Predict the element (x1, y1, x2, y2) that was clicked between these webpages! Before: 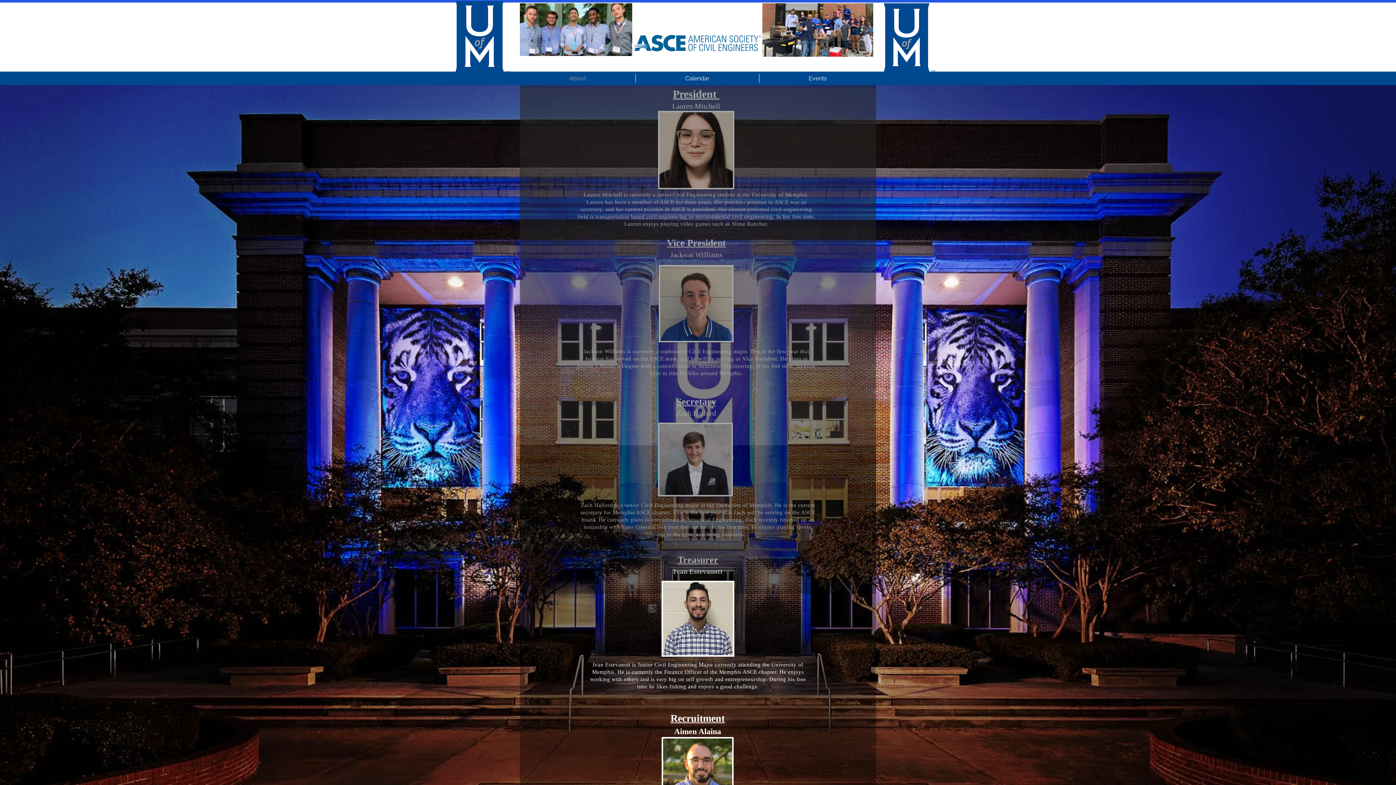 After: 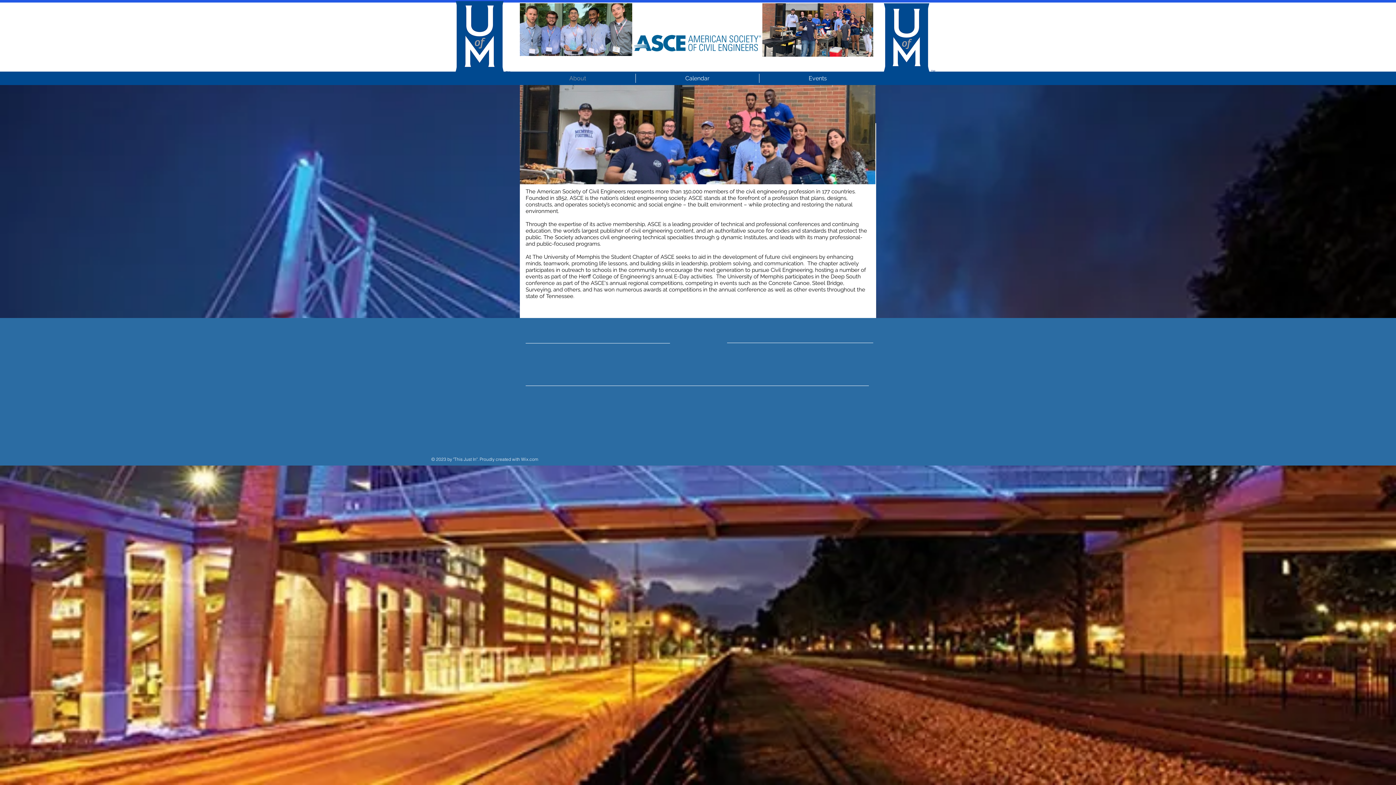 Action: bbox: (520, 73, 635, 82) label: About